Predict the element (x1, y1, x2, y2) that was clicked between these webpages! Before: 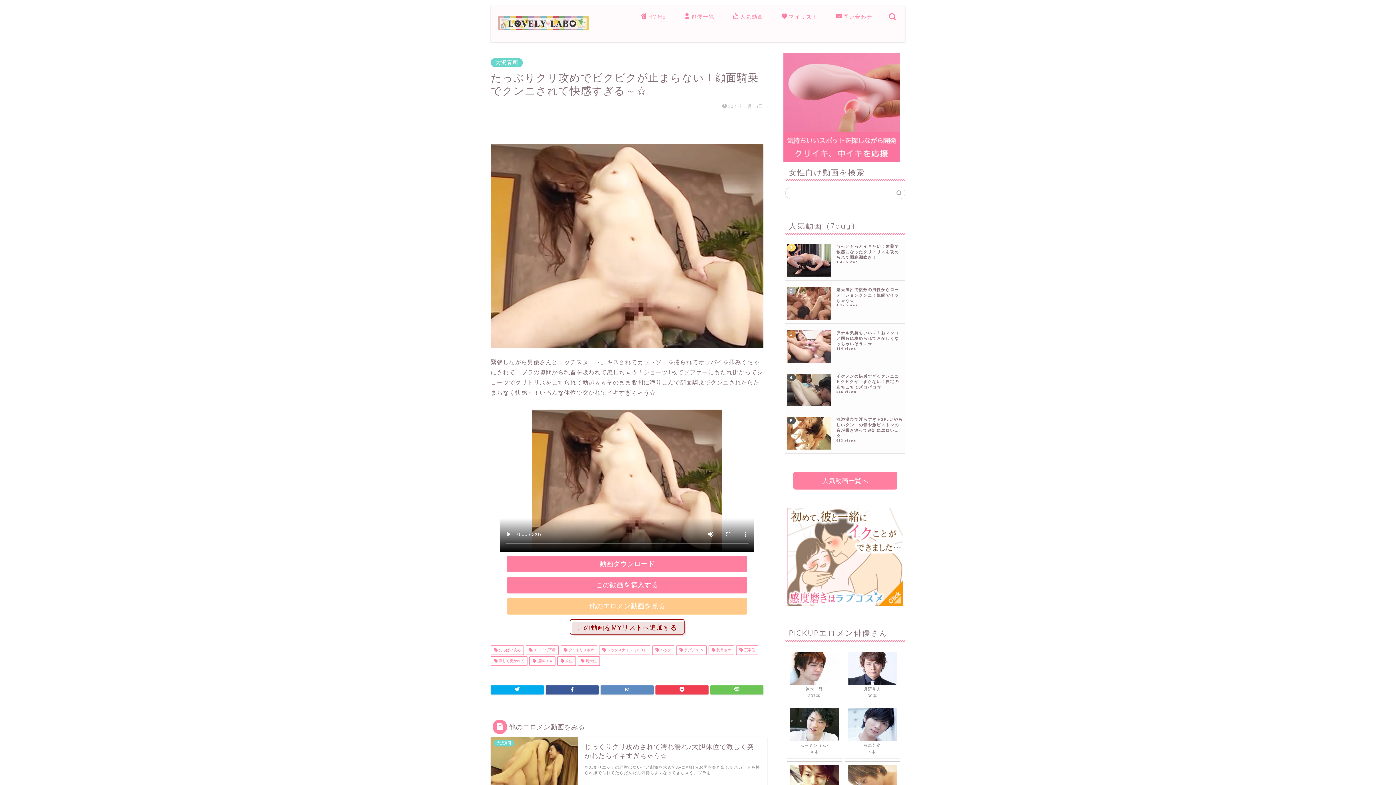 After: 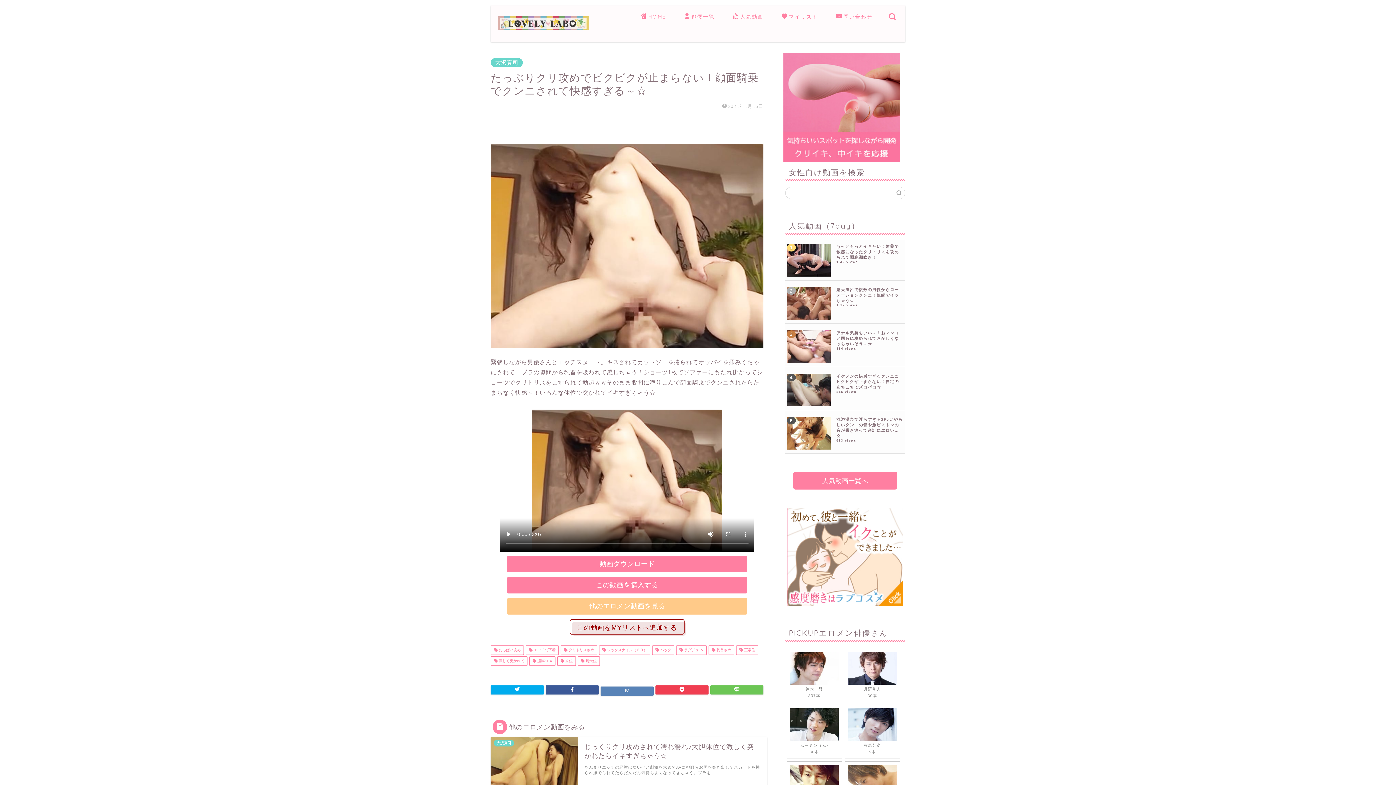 Action: bbox: (600, 685, 653, 694)